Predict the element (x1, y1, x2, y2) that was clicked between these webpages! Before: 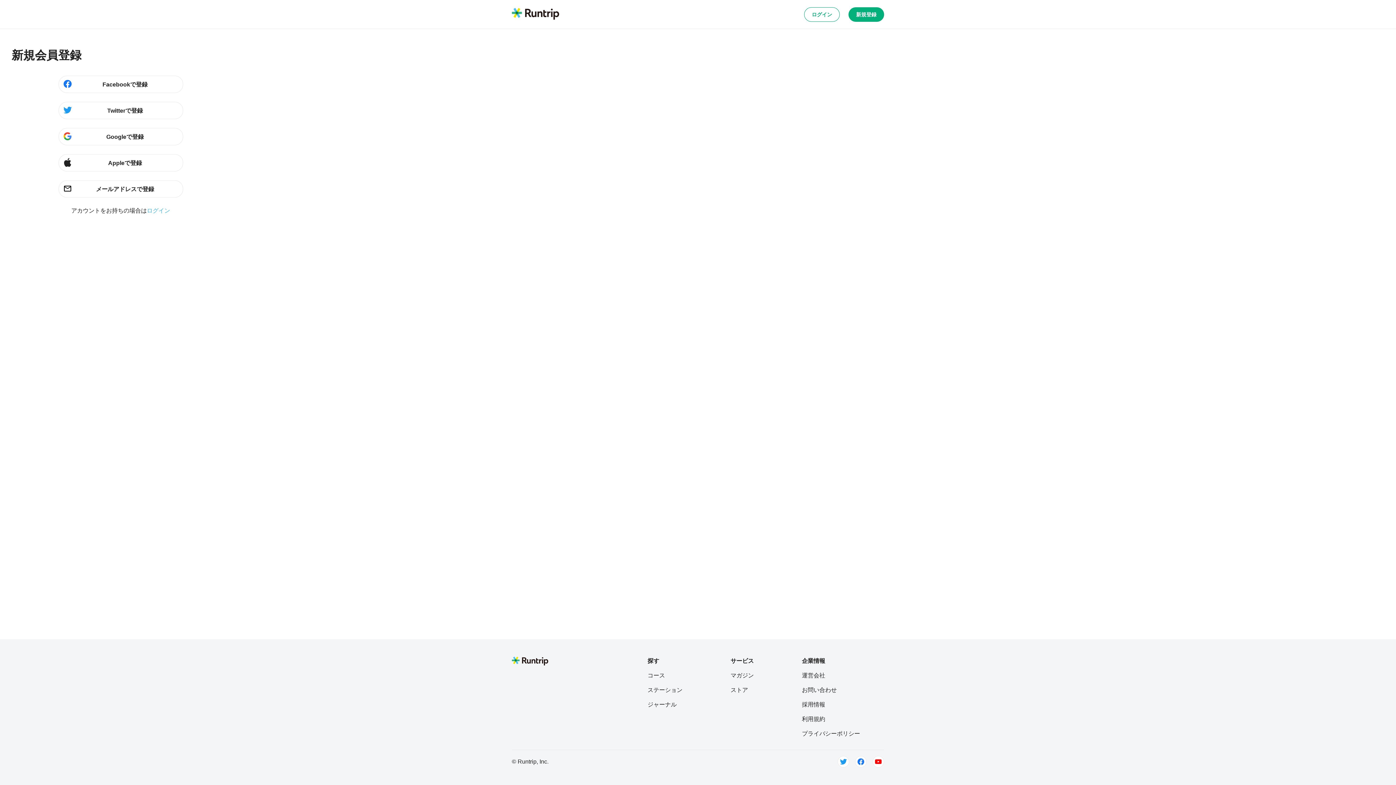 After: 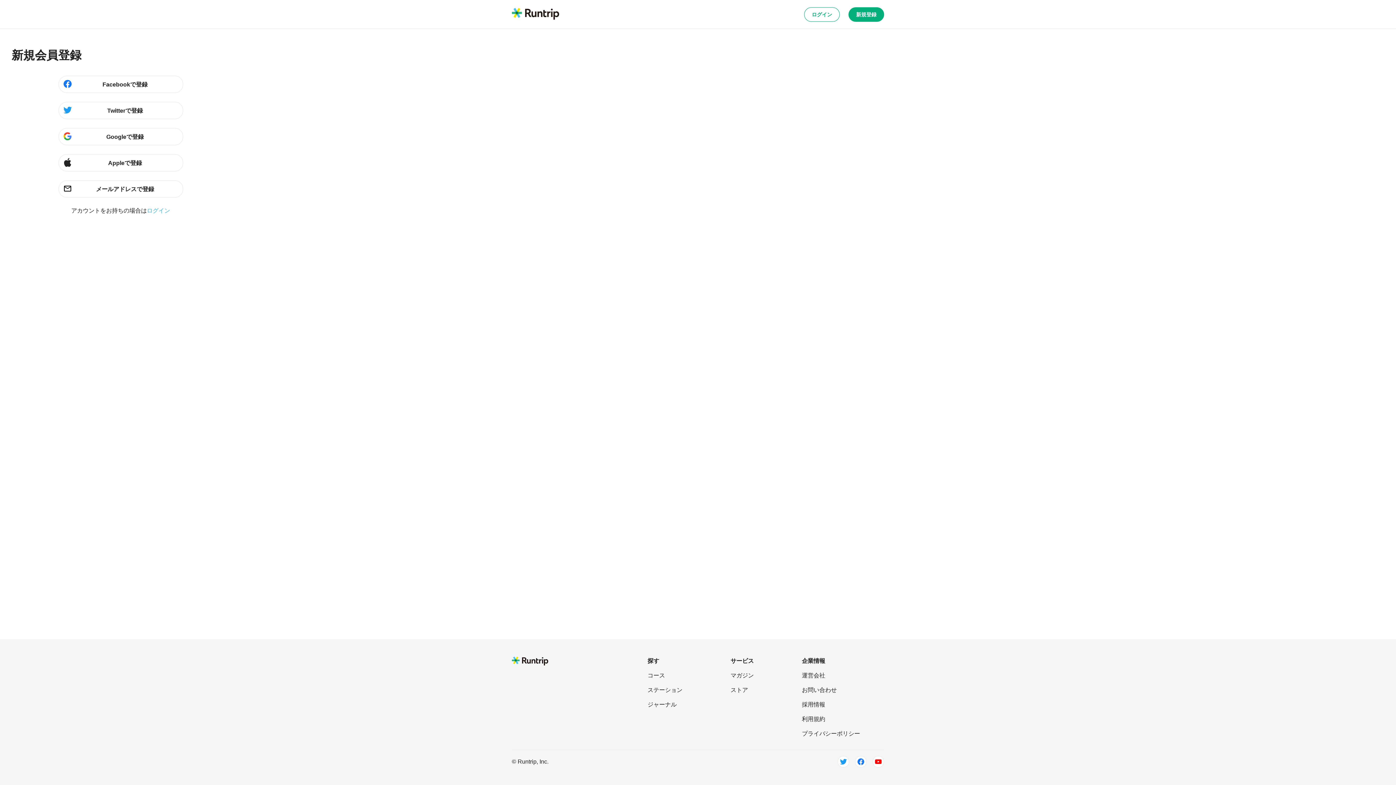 Action: label: マガジン bbox: (730, 671, 754, 680)